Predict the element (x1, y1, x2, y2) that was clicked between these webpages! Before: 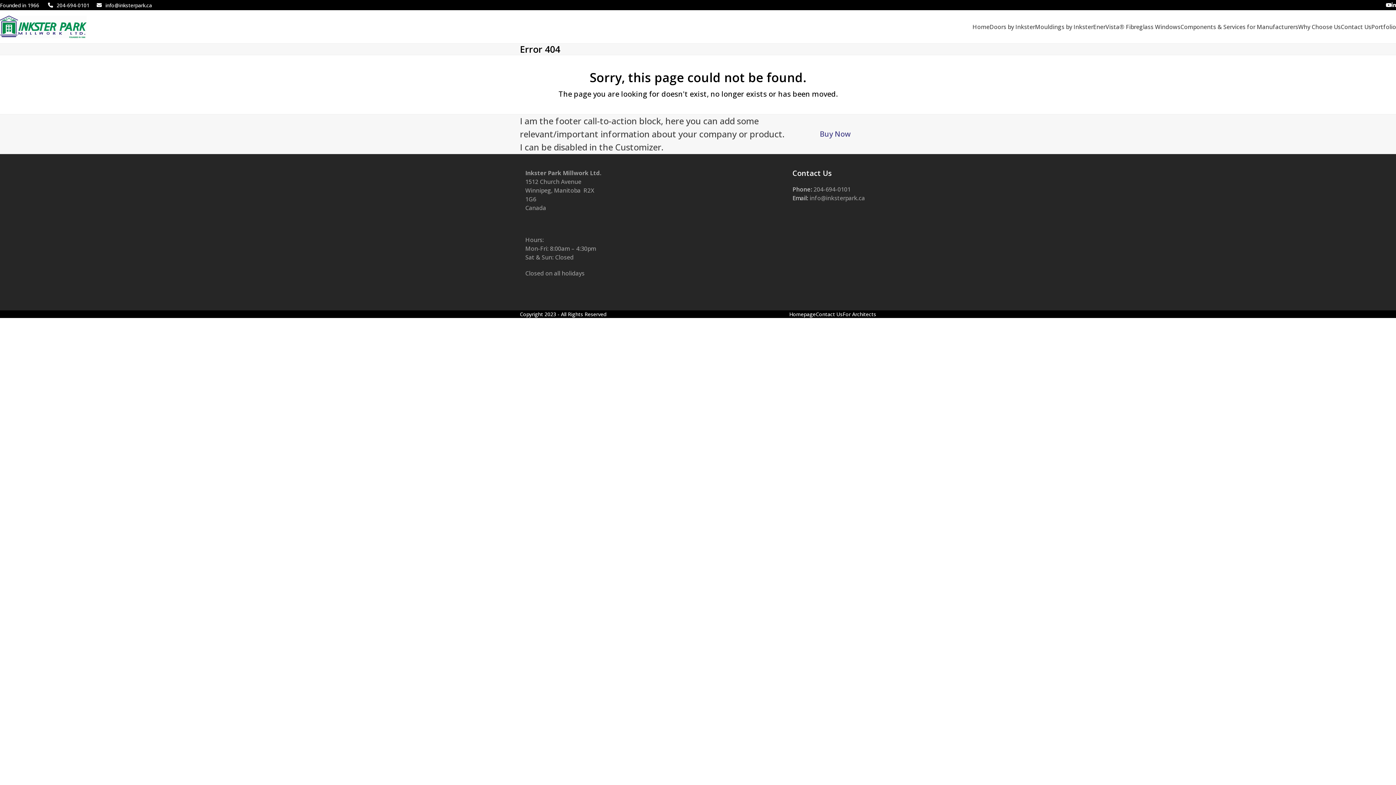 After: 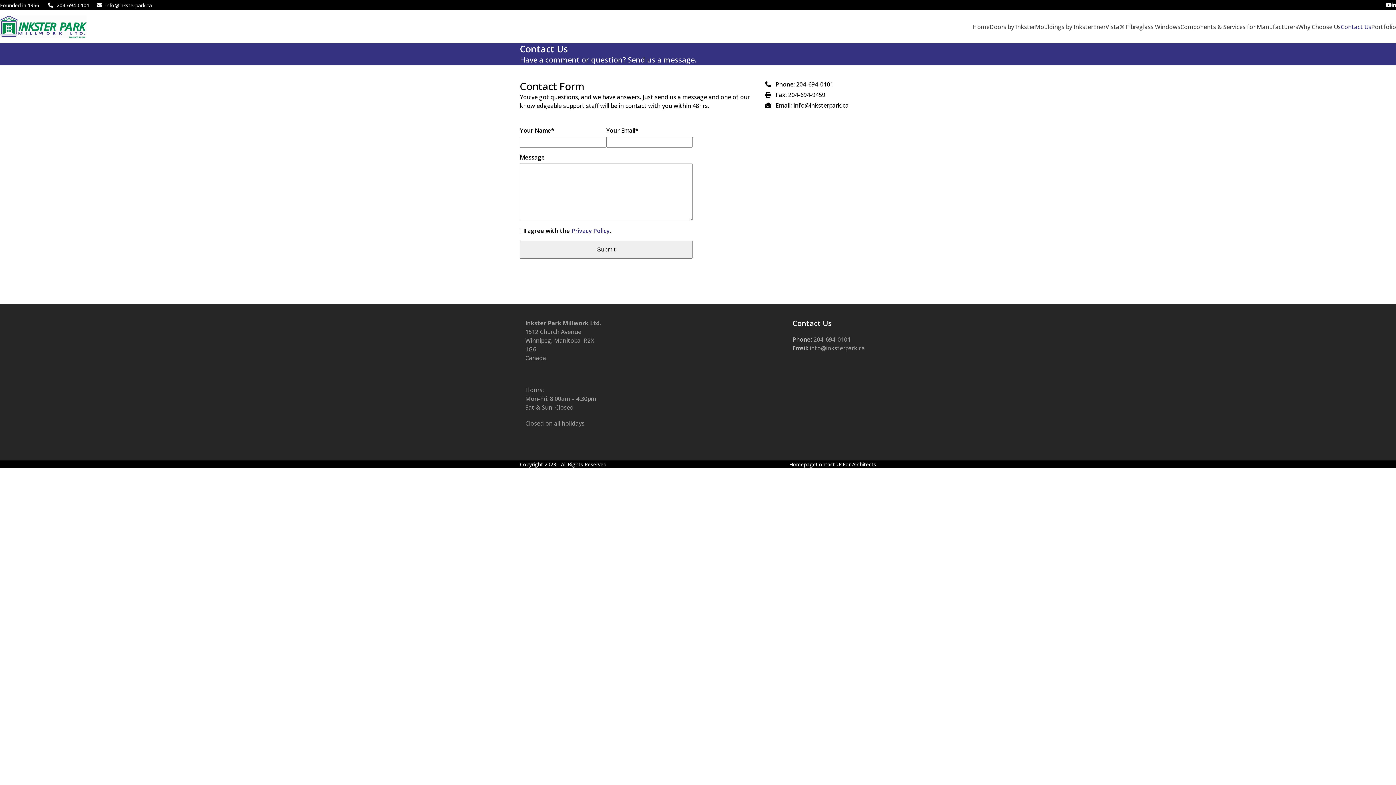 Action: bbox: (1341, 10, 1371, 43) label: Contact Us